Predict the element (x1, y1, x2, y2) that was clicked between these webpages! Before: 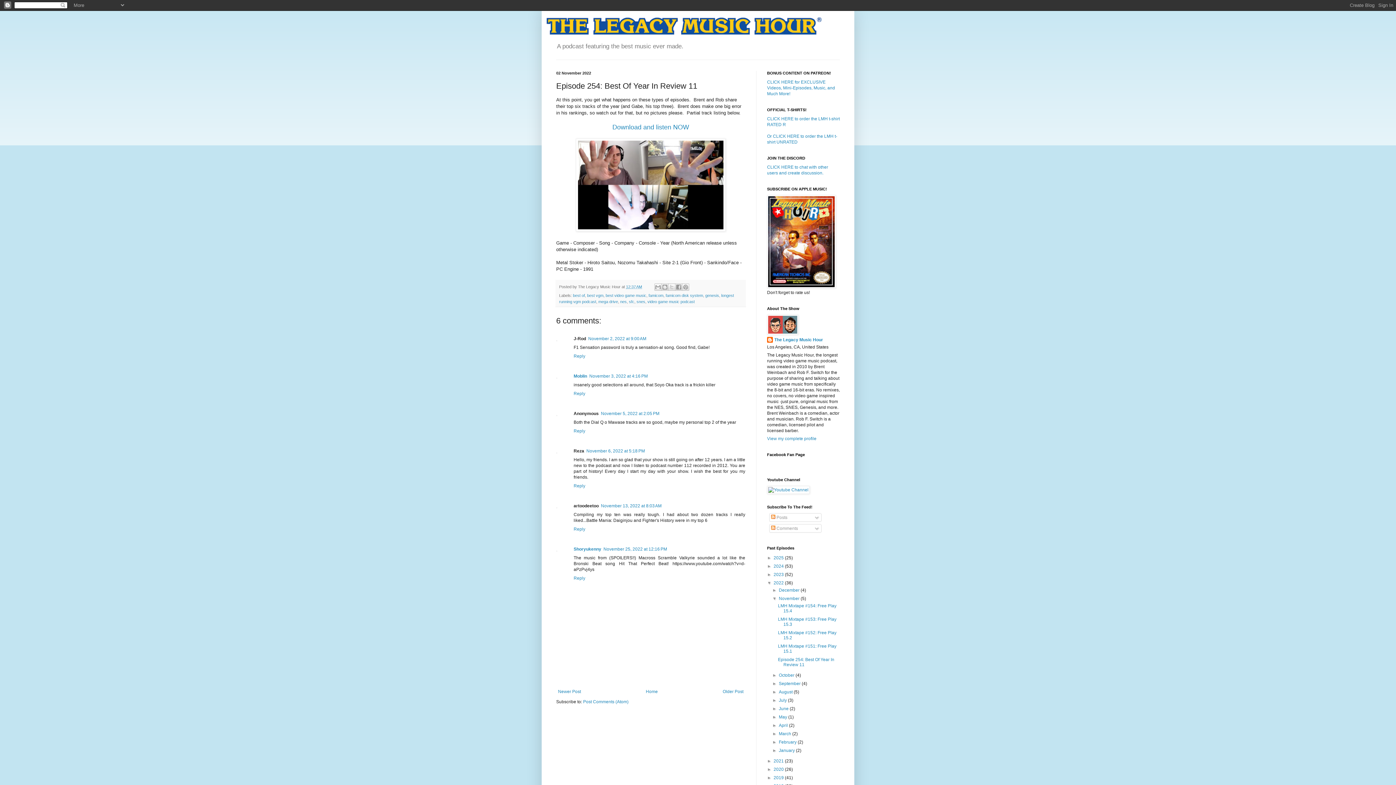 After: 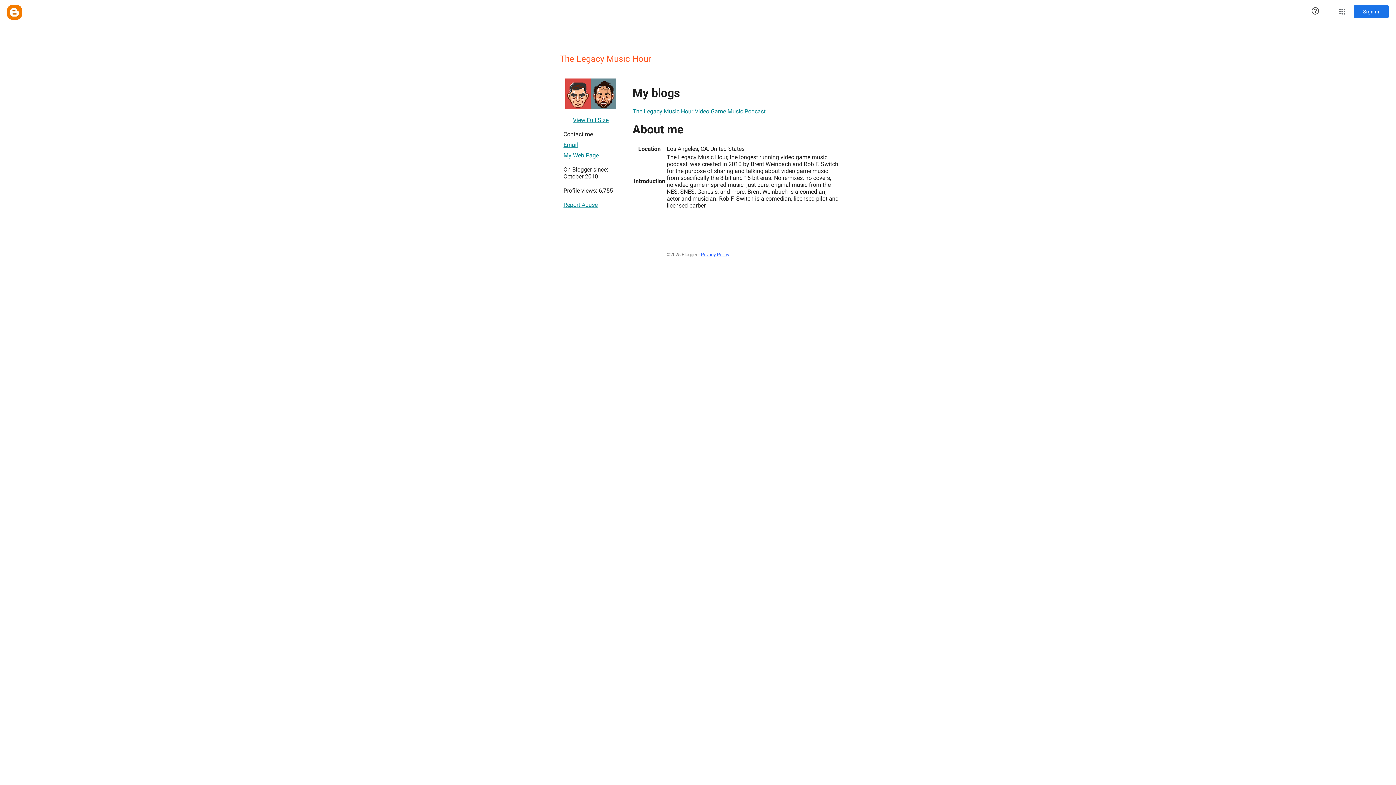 Action: label: View my complete profile bbox: (767, 436, 816, 441)